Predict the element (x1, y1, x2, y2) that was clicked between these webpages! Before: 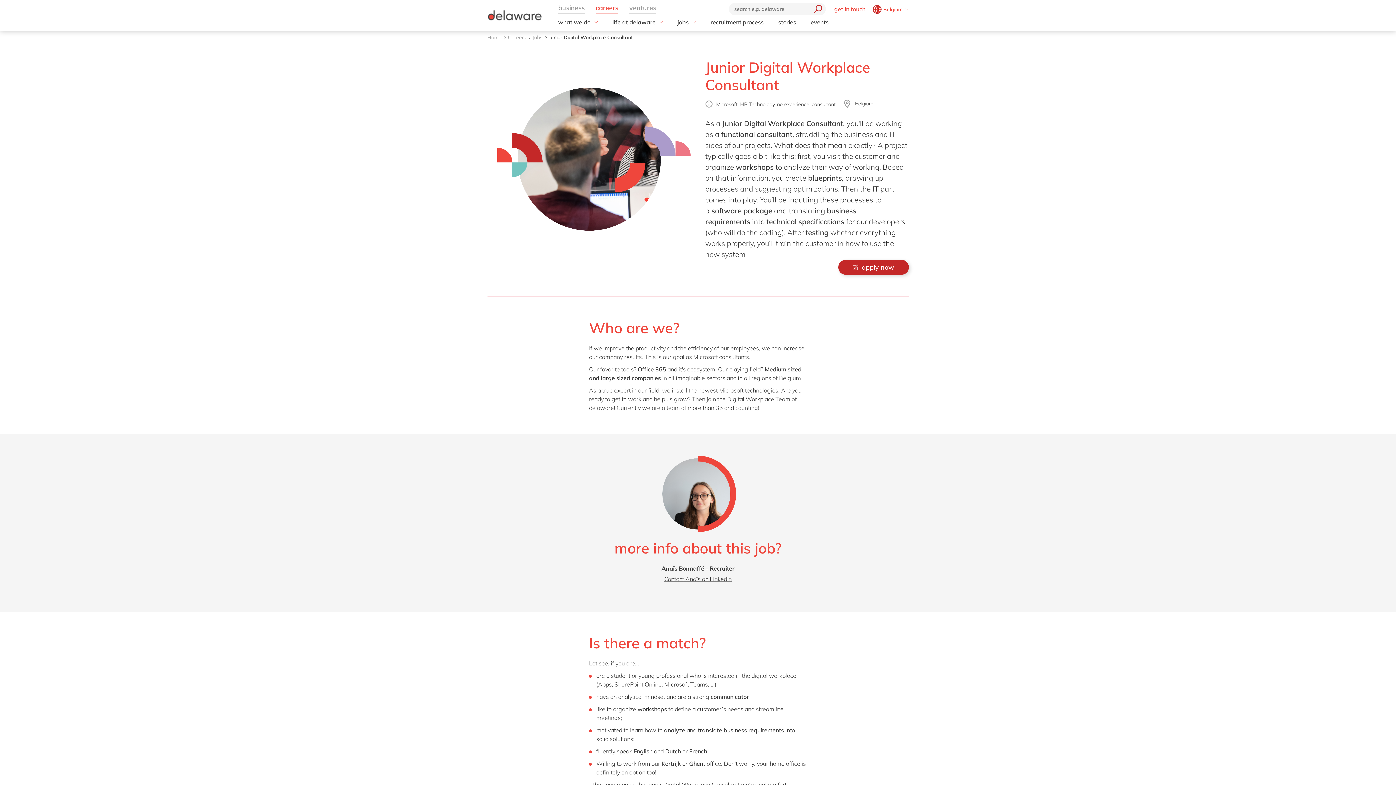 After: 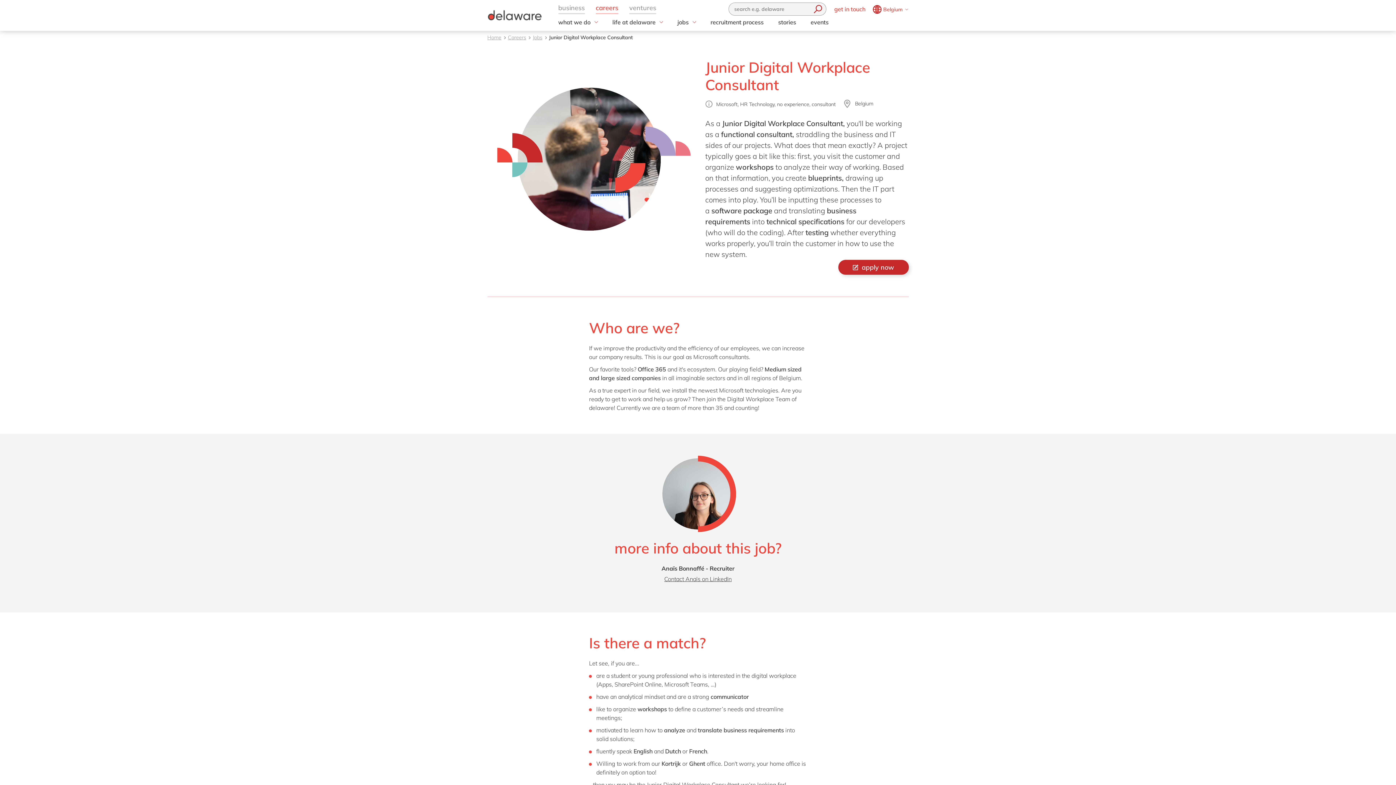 Action: label: search bbox: (810, 2, 822, 15)